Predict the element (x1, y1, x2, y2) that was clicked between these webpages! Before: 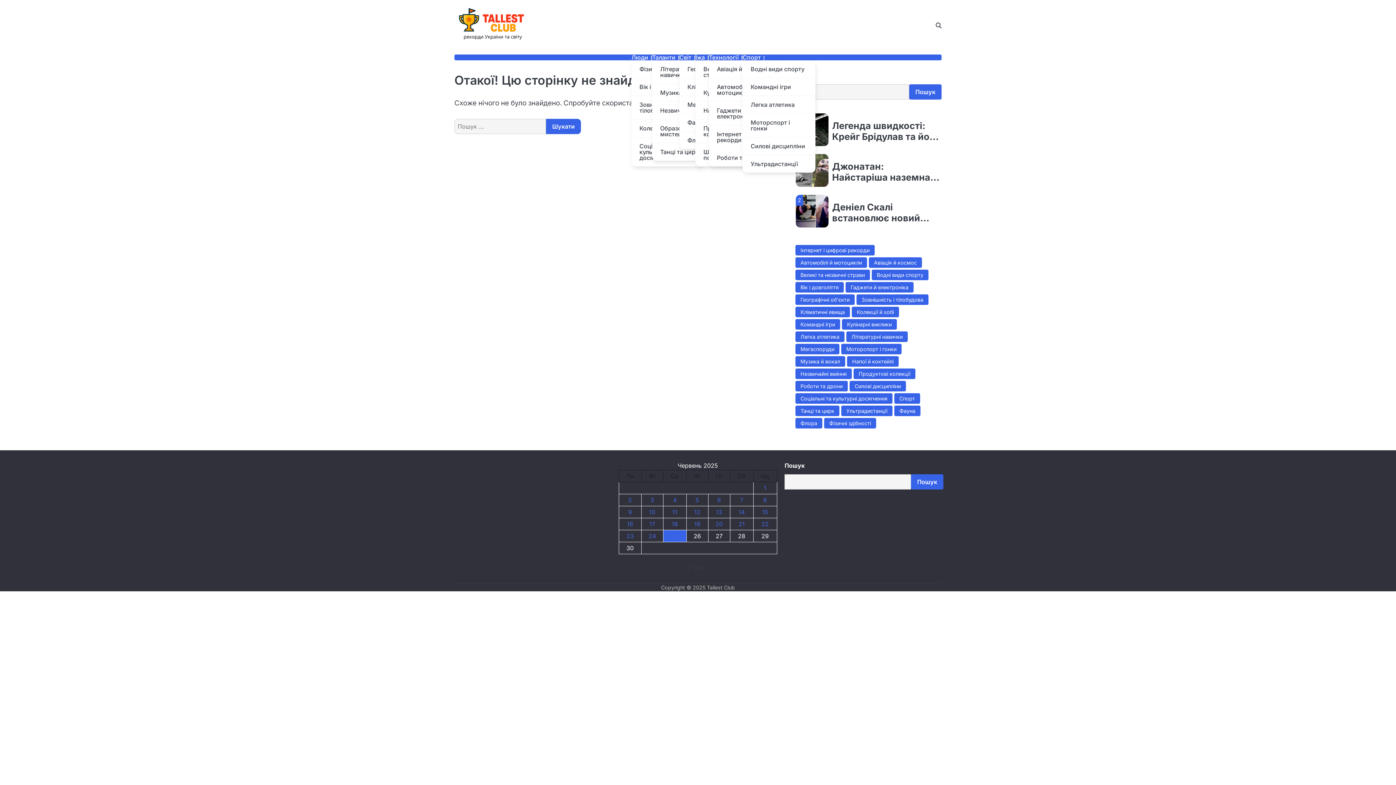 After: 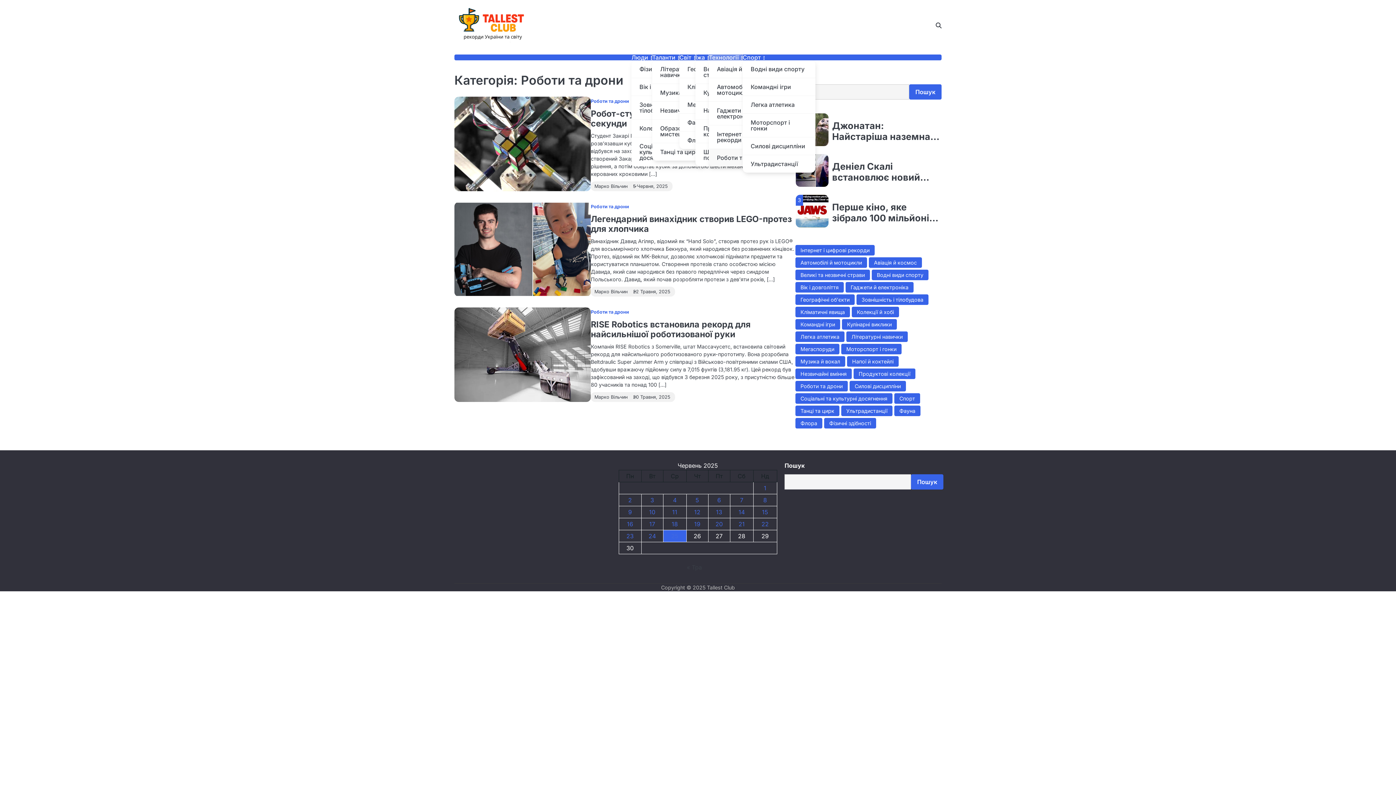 Action: label: Роботи та дрони (3 елементи) bbox: (795, 381, 848, 391)